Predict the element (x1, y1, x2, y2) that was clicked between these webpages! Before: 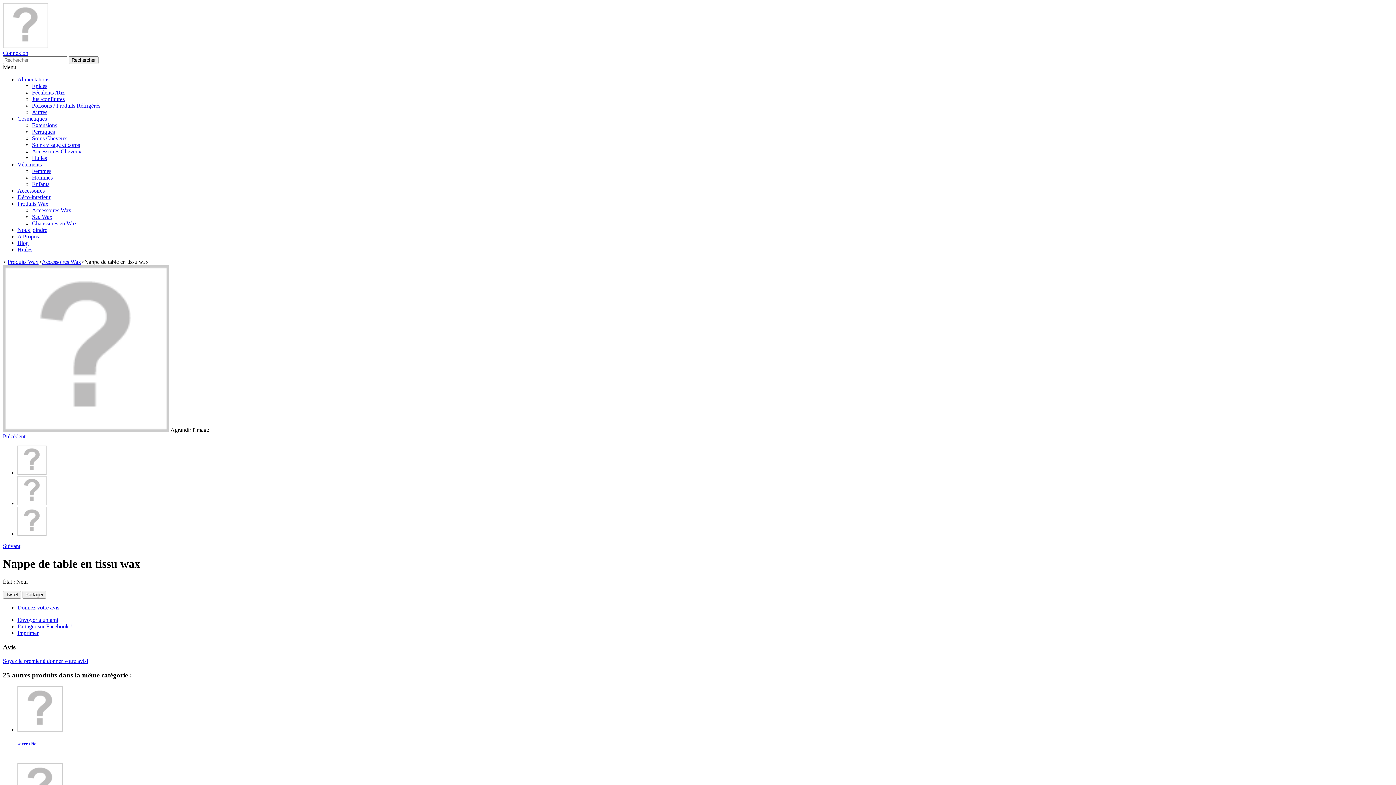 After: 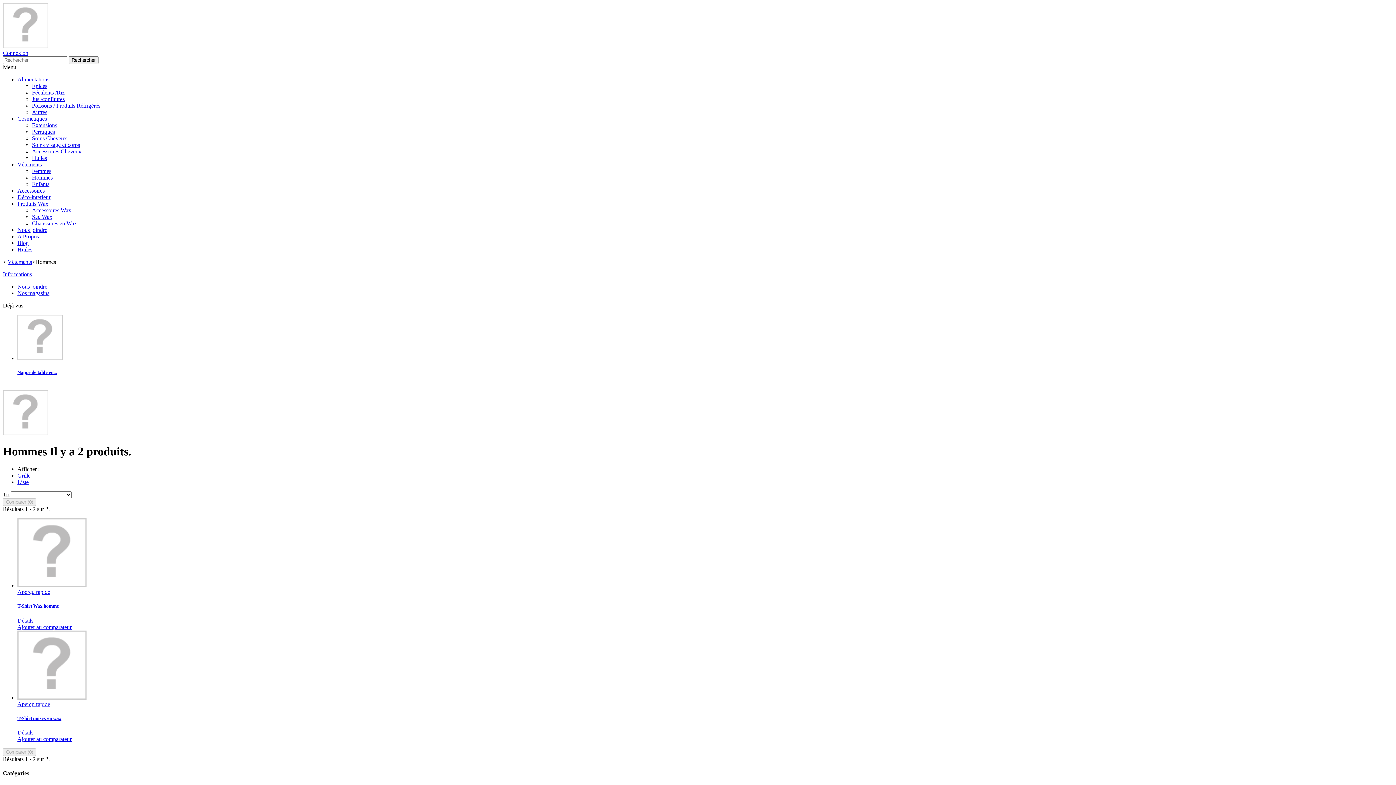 Action: bbox: (32, 174, 52, 180) label: Hommes